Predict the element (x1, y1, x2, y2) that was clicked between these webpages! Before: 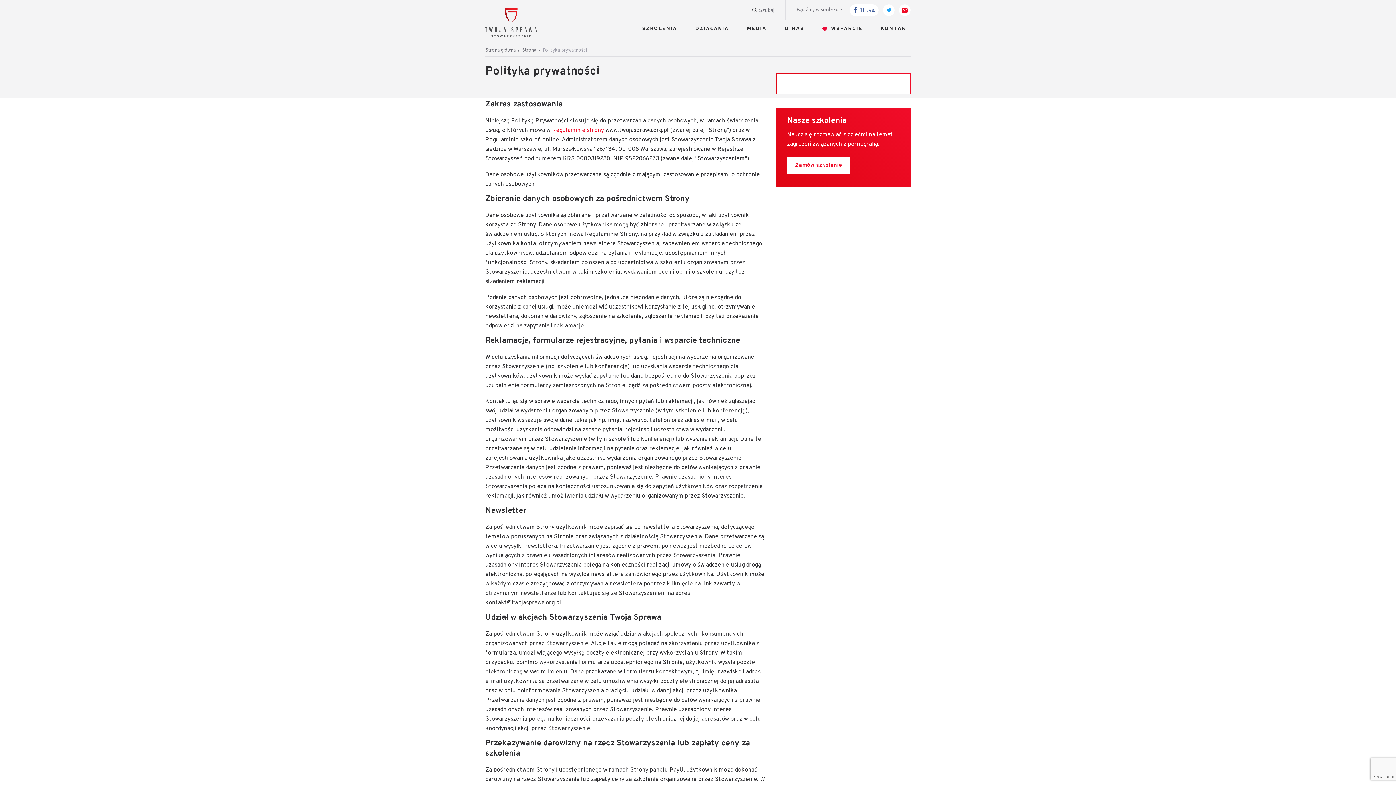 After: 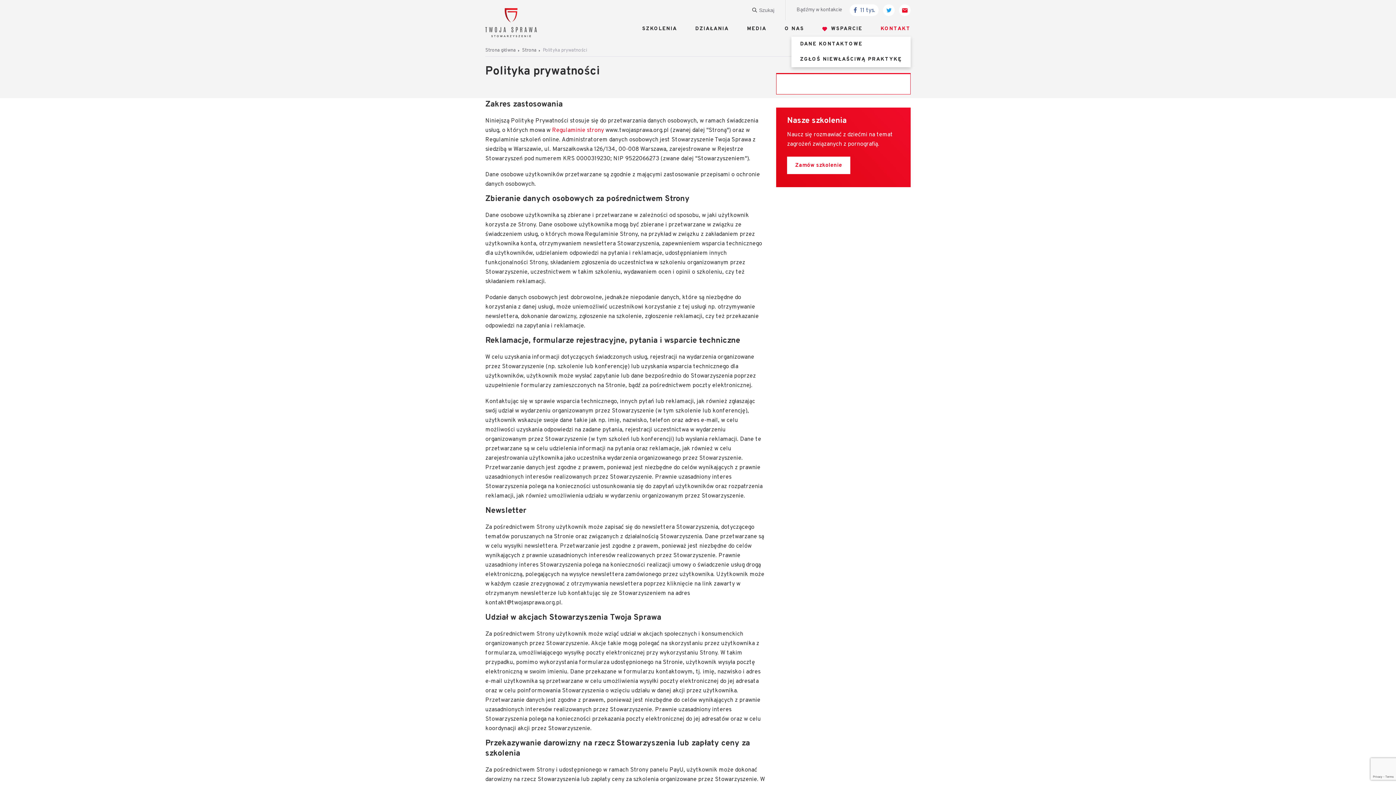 Action: bbox: (880, 25, 910, 32) label: KONTAKT